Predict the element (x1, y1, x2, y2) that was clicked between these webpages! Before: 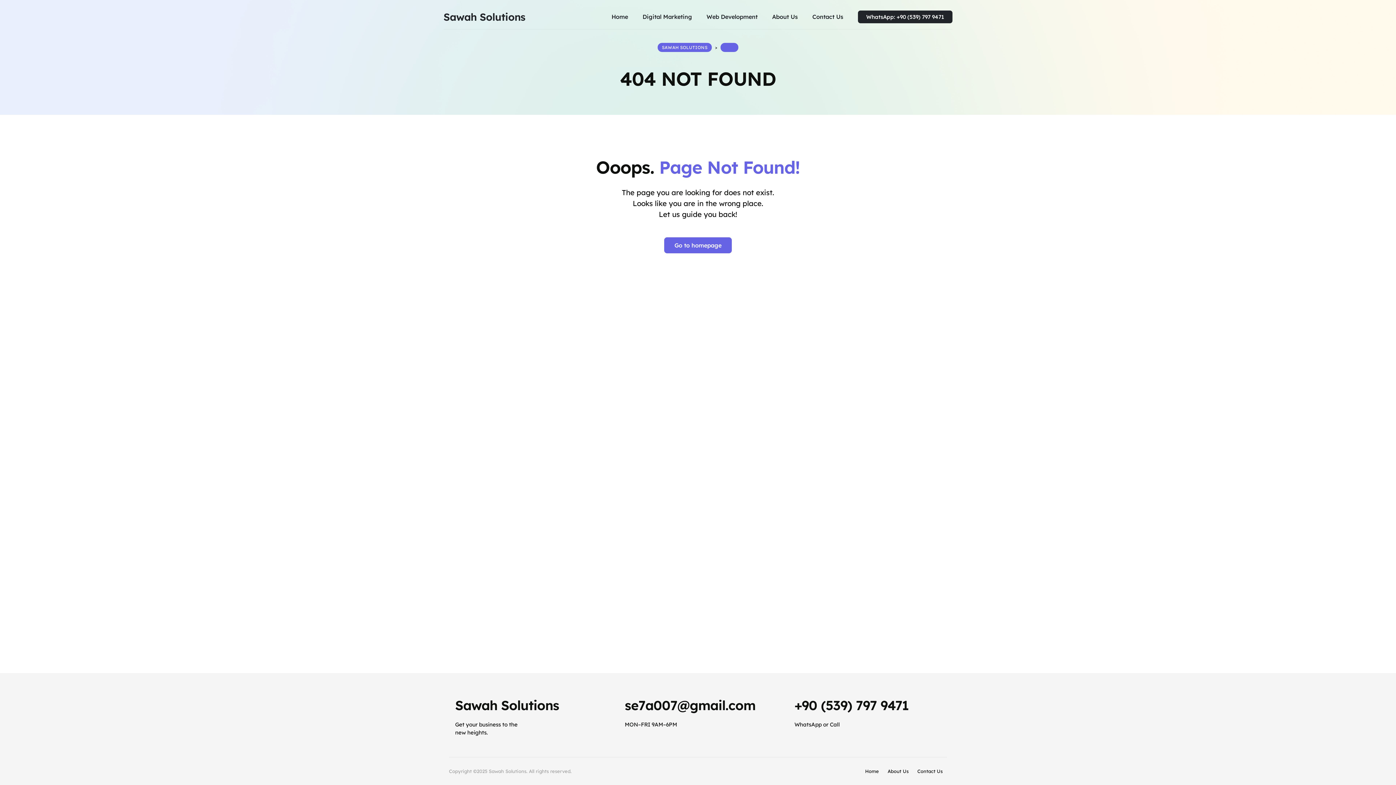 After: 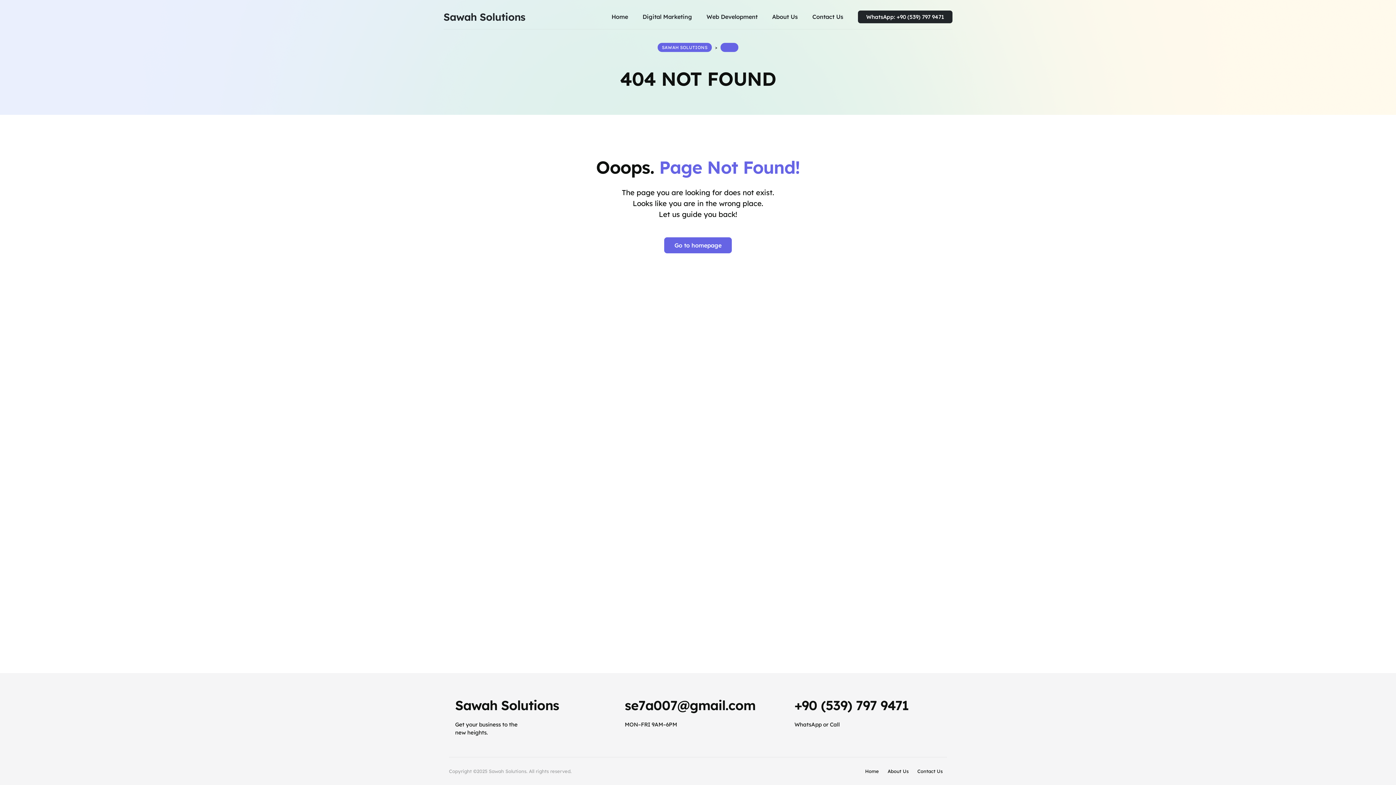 Action: label: 404 bbox: (720, 42, 738, 52)